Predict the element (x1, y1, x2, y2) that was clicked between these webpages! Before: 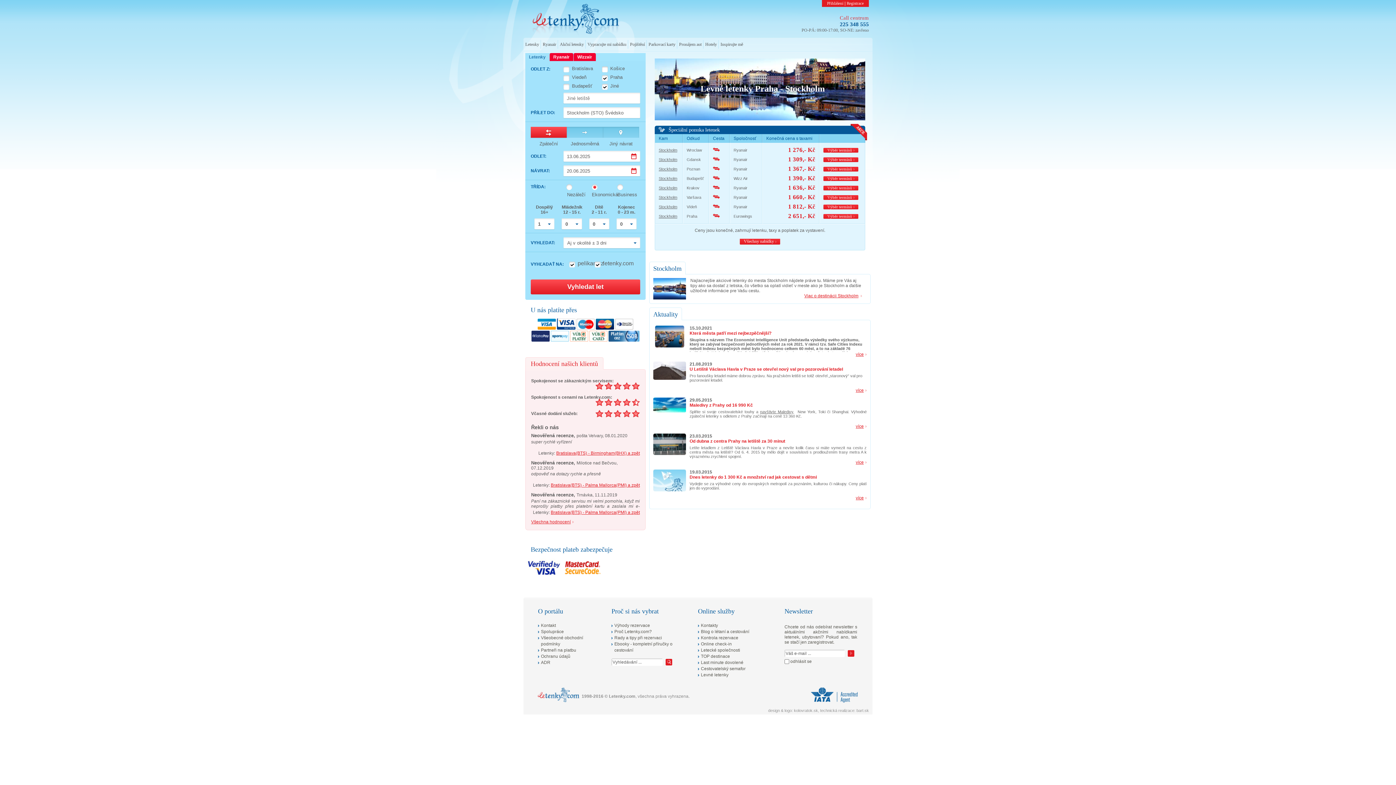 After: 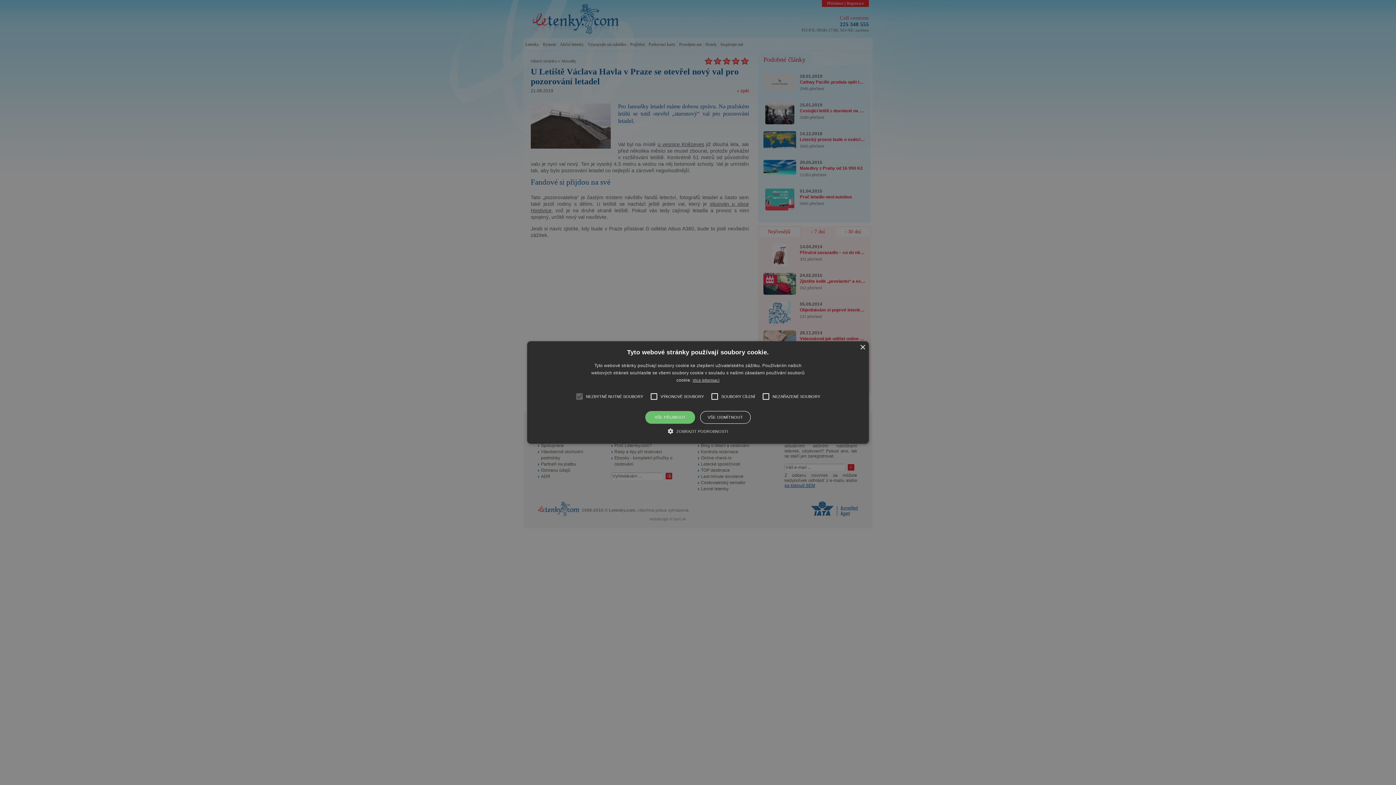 Action: bbox: (653, 375, 686, 381)